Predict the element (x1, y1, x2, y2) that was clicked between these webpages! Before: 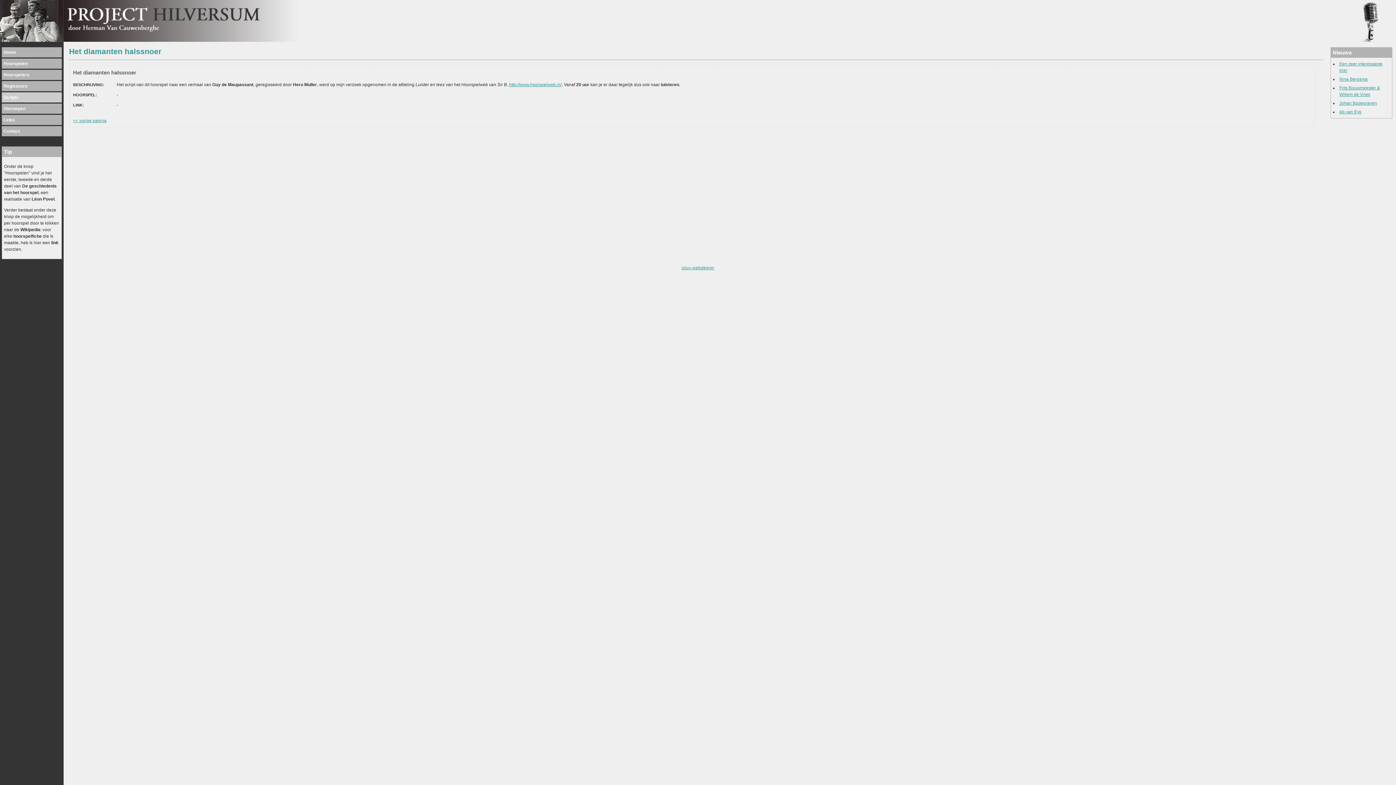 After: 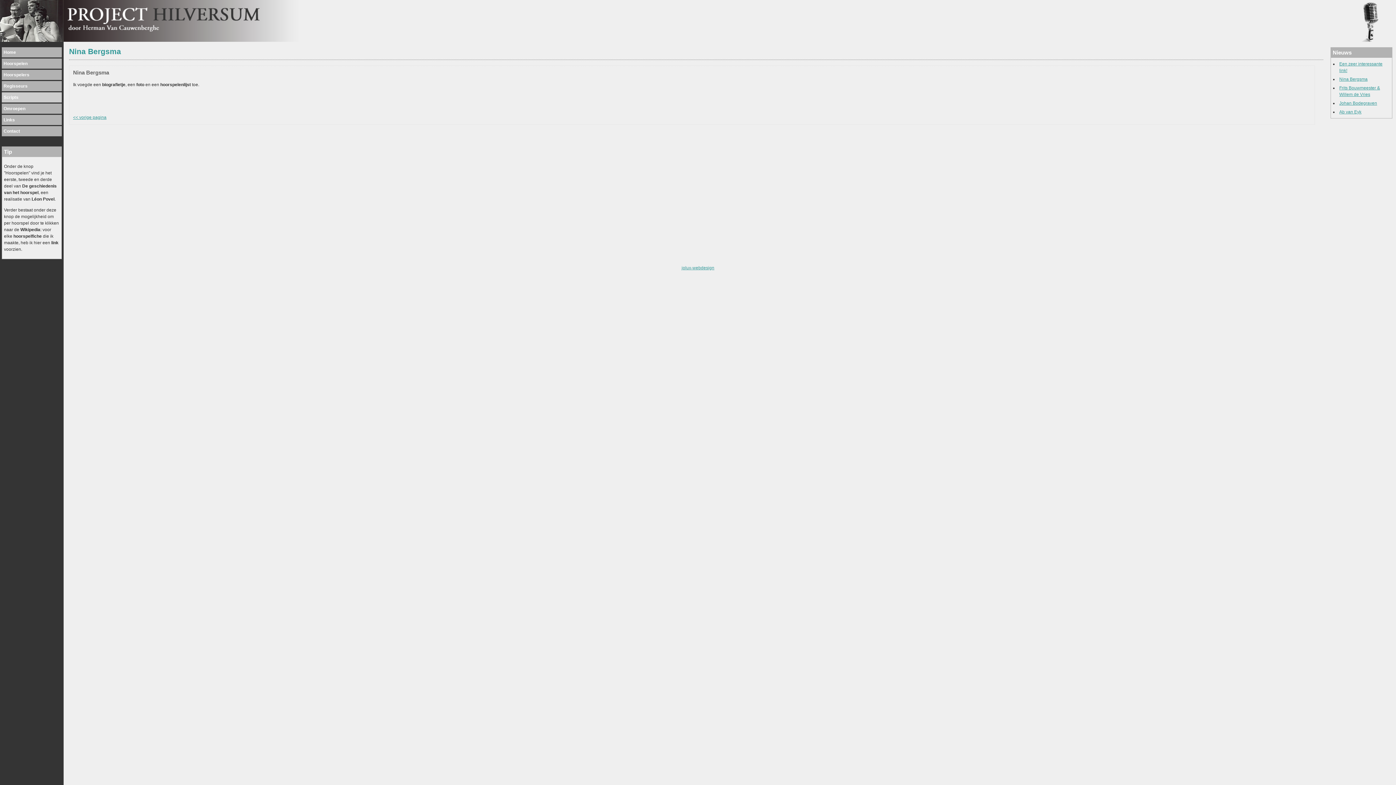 Action: bbox: (1339, 76, 1368, 81) label: Nina Bergsma